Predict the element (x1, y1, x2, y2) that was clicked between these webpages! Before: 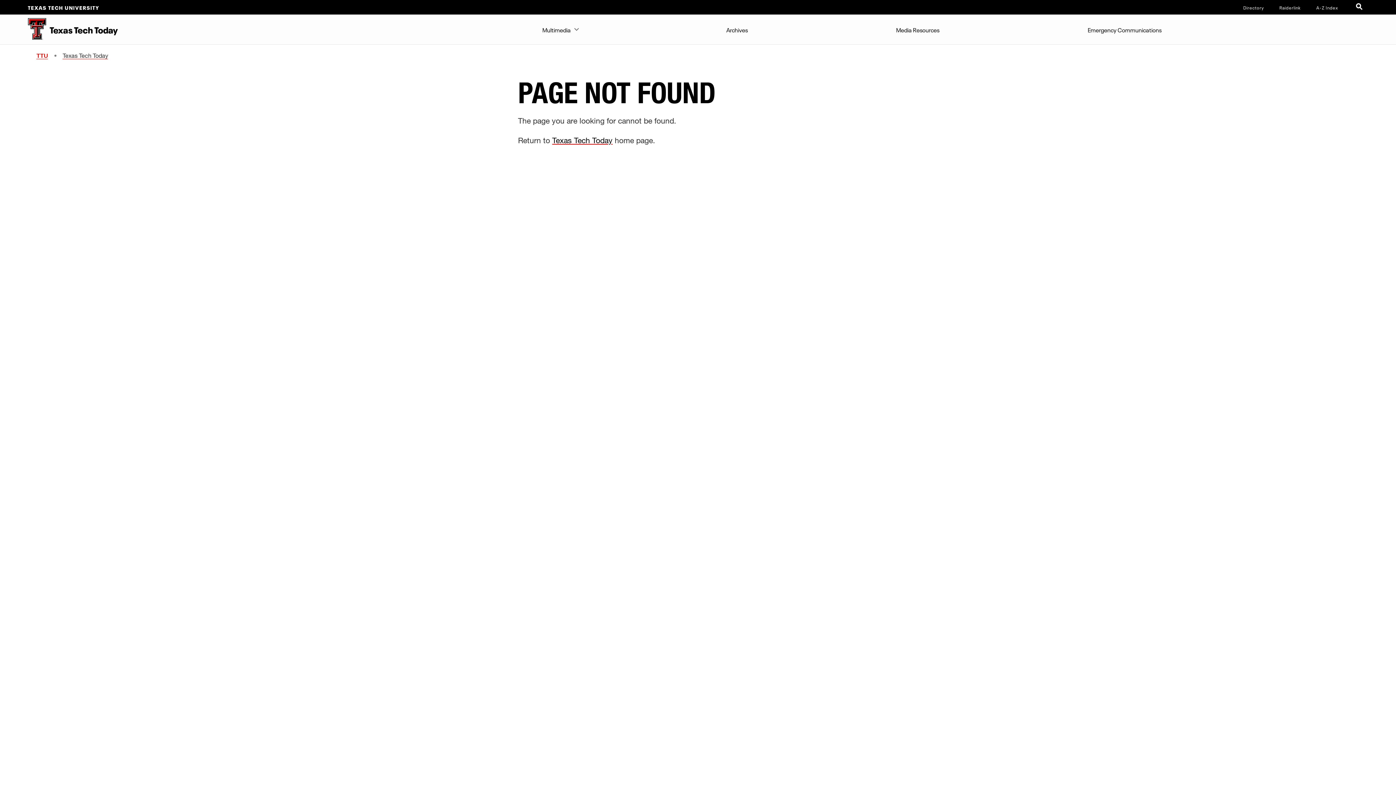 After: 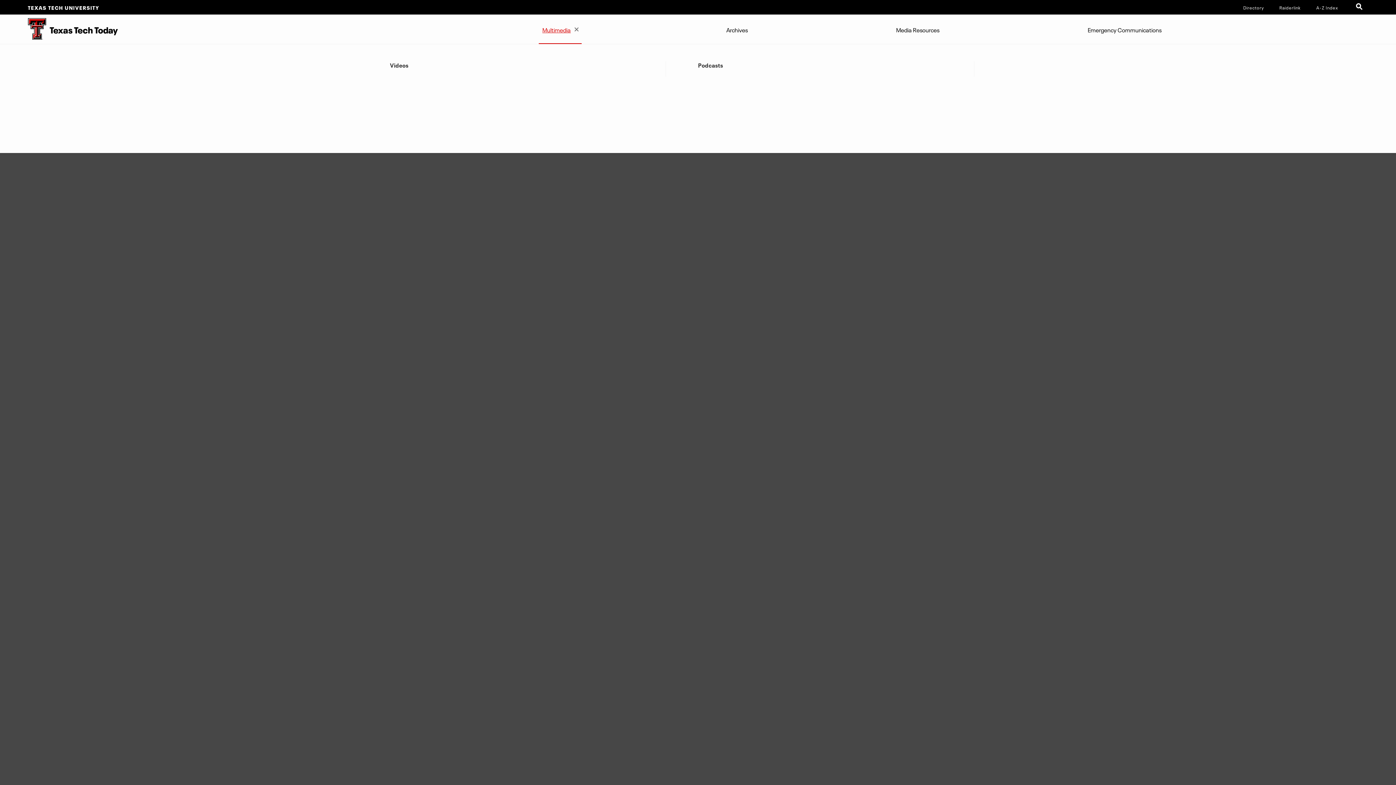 Action: label: Multimedia bbox: (538, 14, 581, 43)